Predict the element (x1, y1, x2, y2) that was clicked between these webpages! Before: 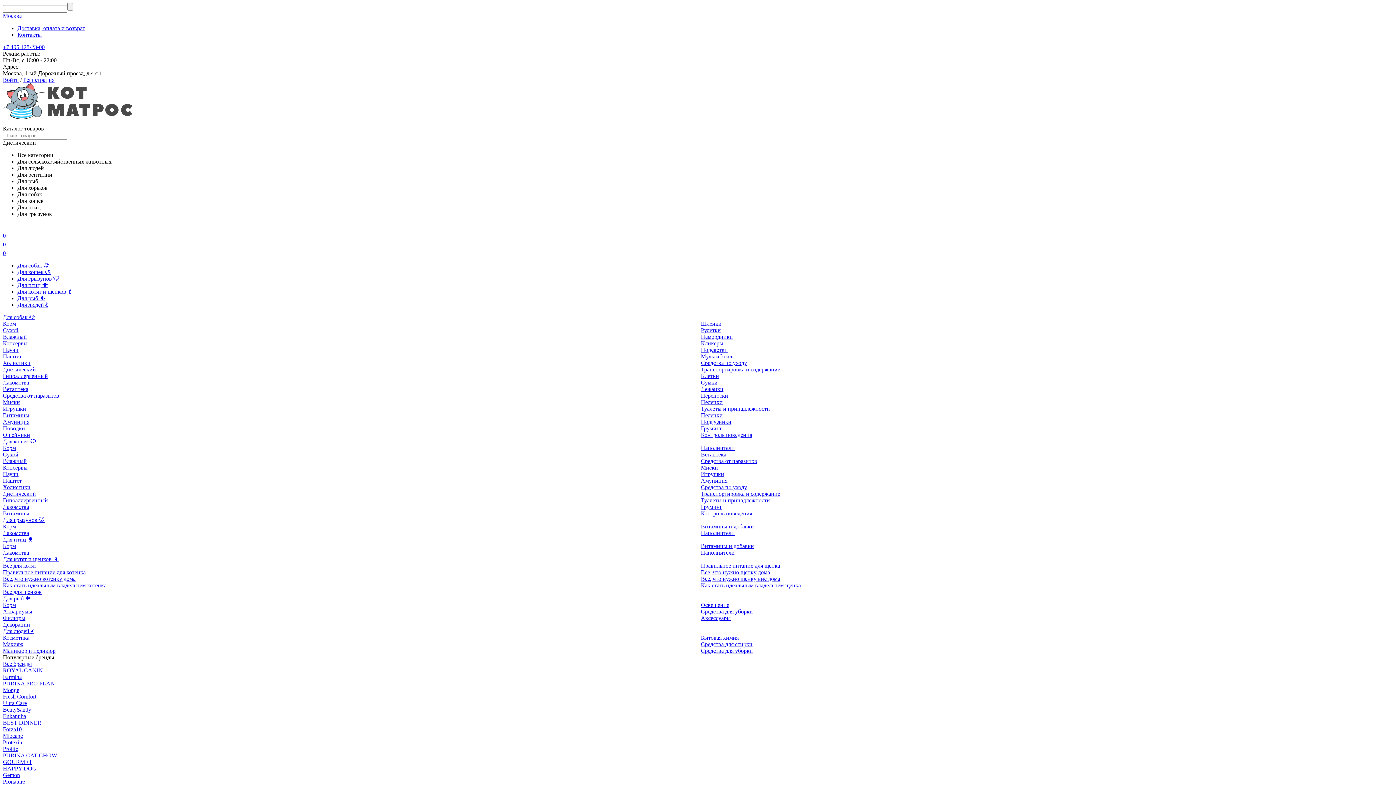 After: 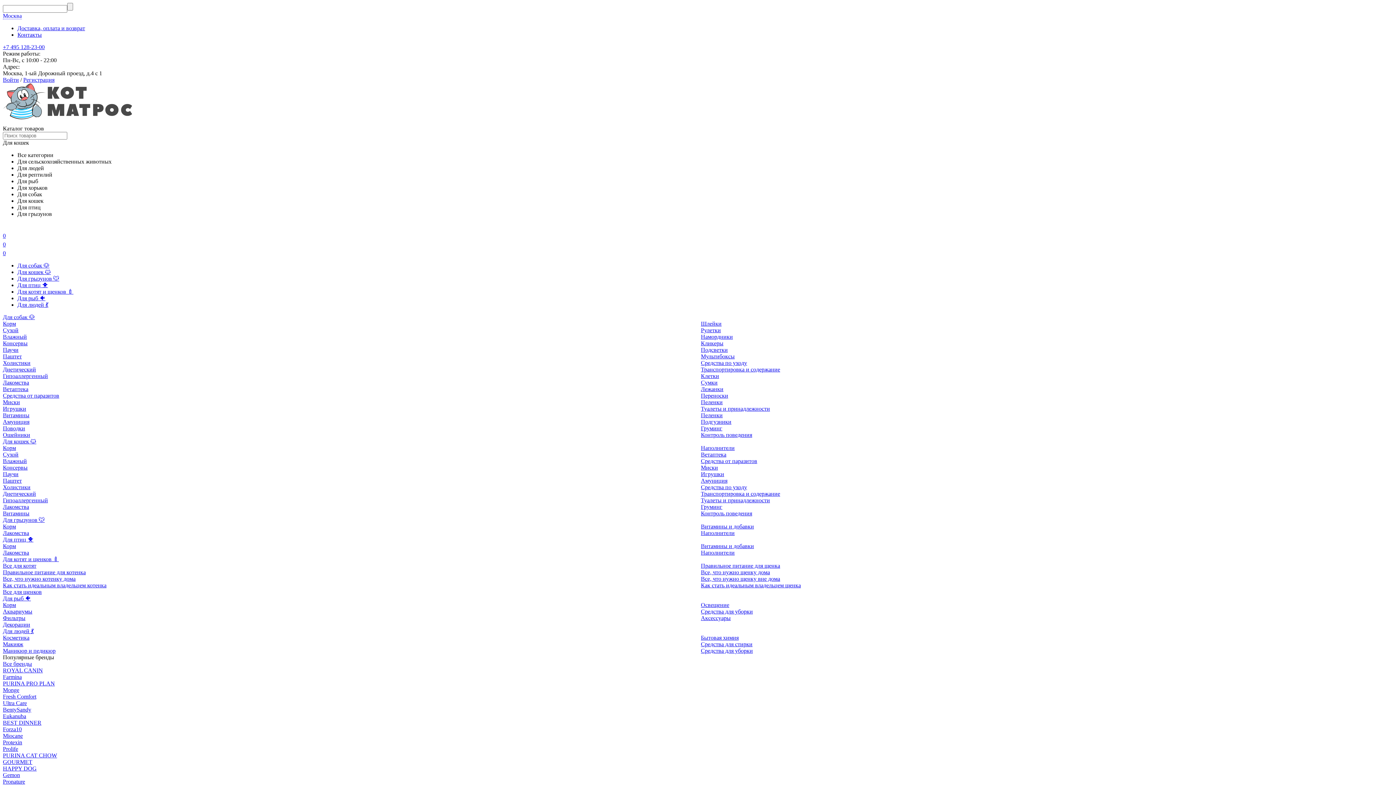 Action: label: Для кошек 🐱 bbox: (2, 438, 36, 444)